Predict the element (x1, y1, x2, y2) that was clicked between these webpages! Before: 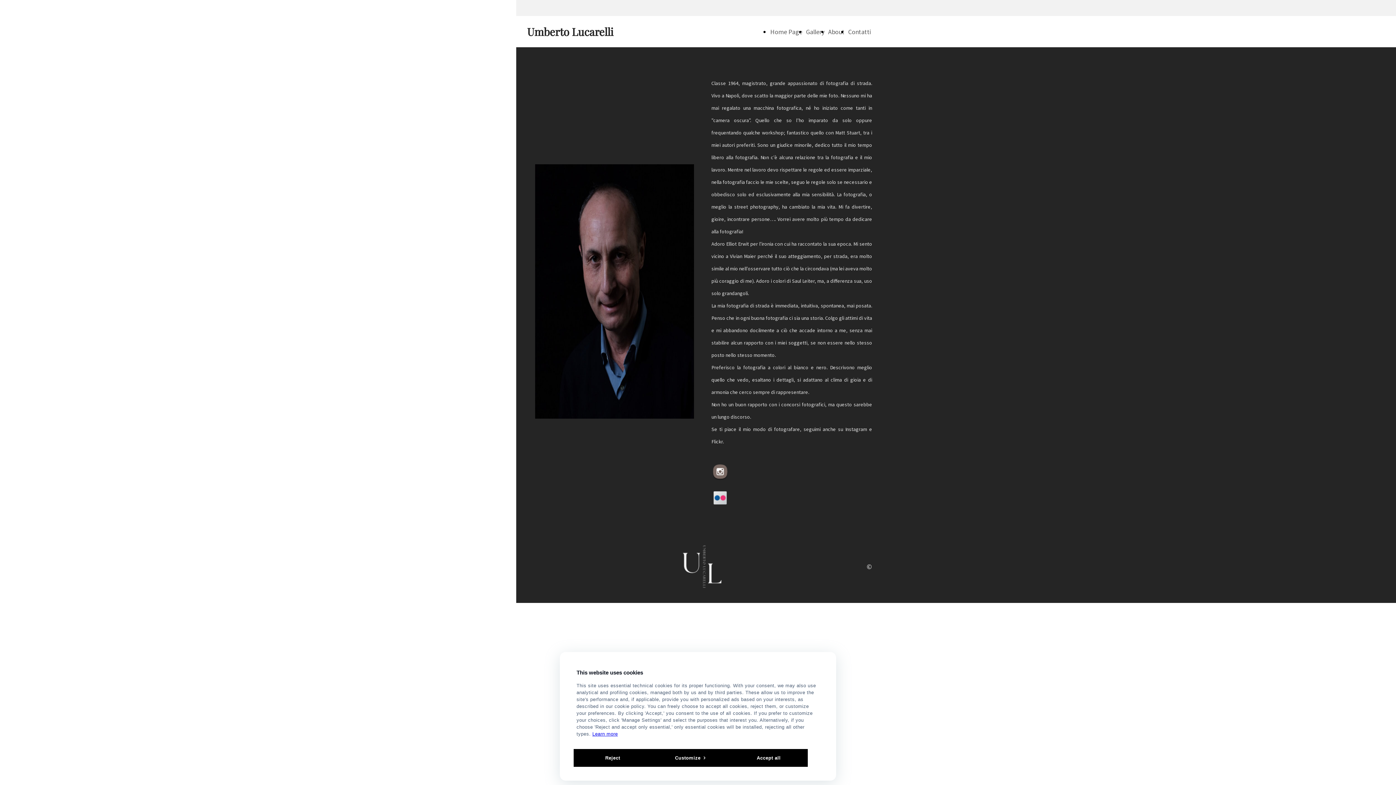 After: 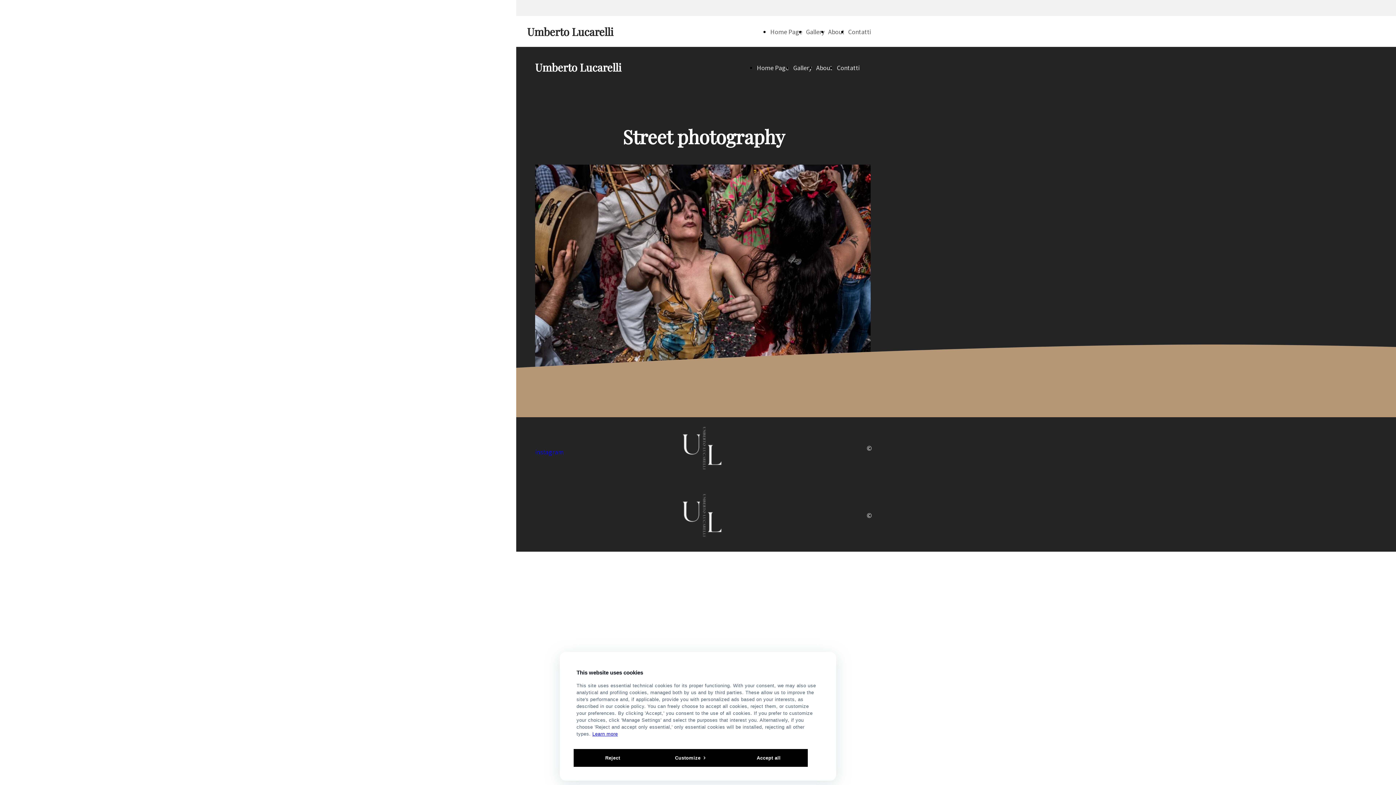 Action: label: Home Page bbox: (770, 27, 802, 36)